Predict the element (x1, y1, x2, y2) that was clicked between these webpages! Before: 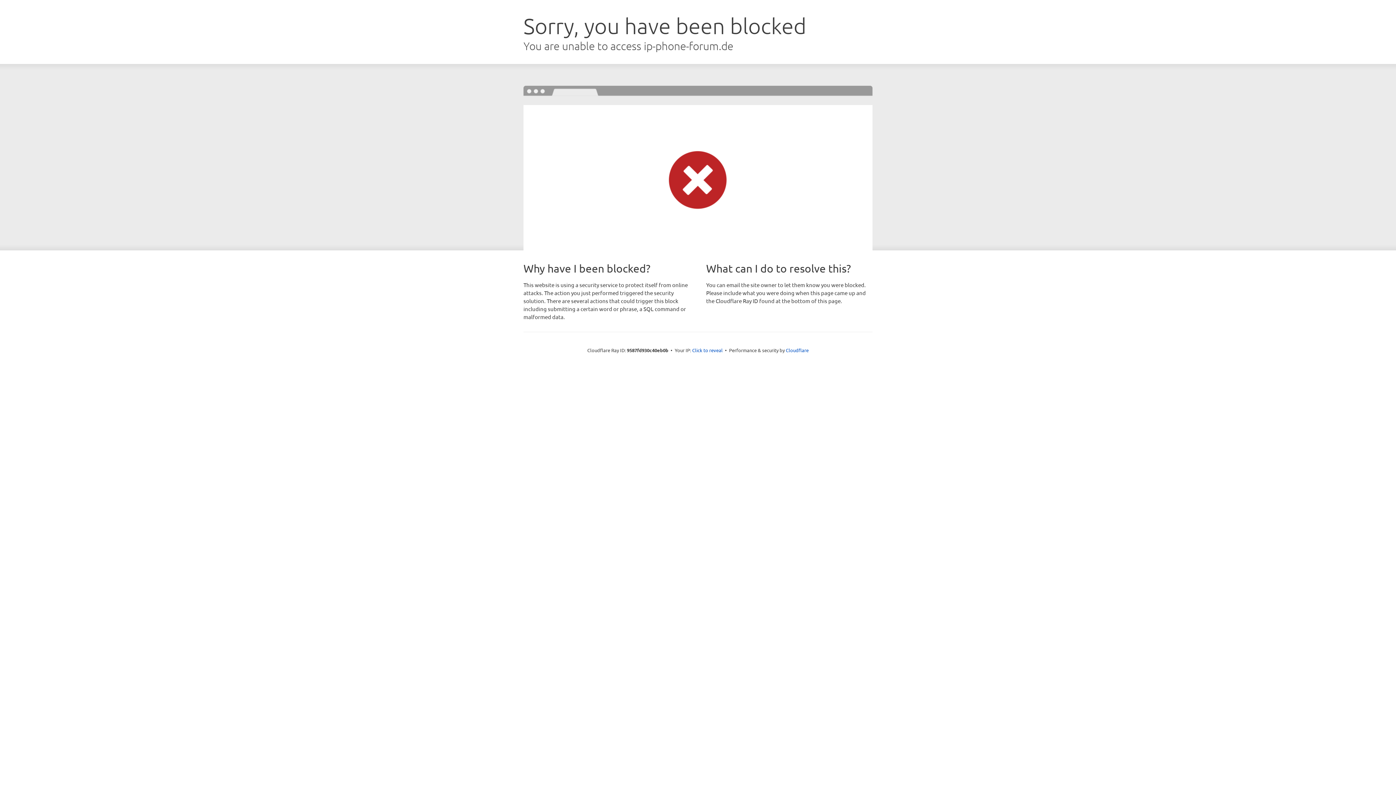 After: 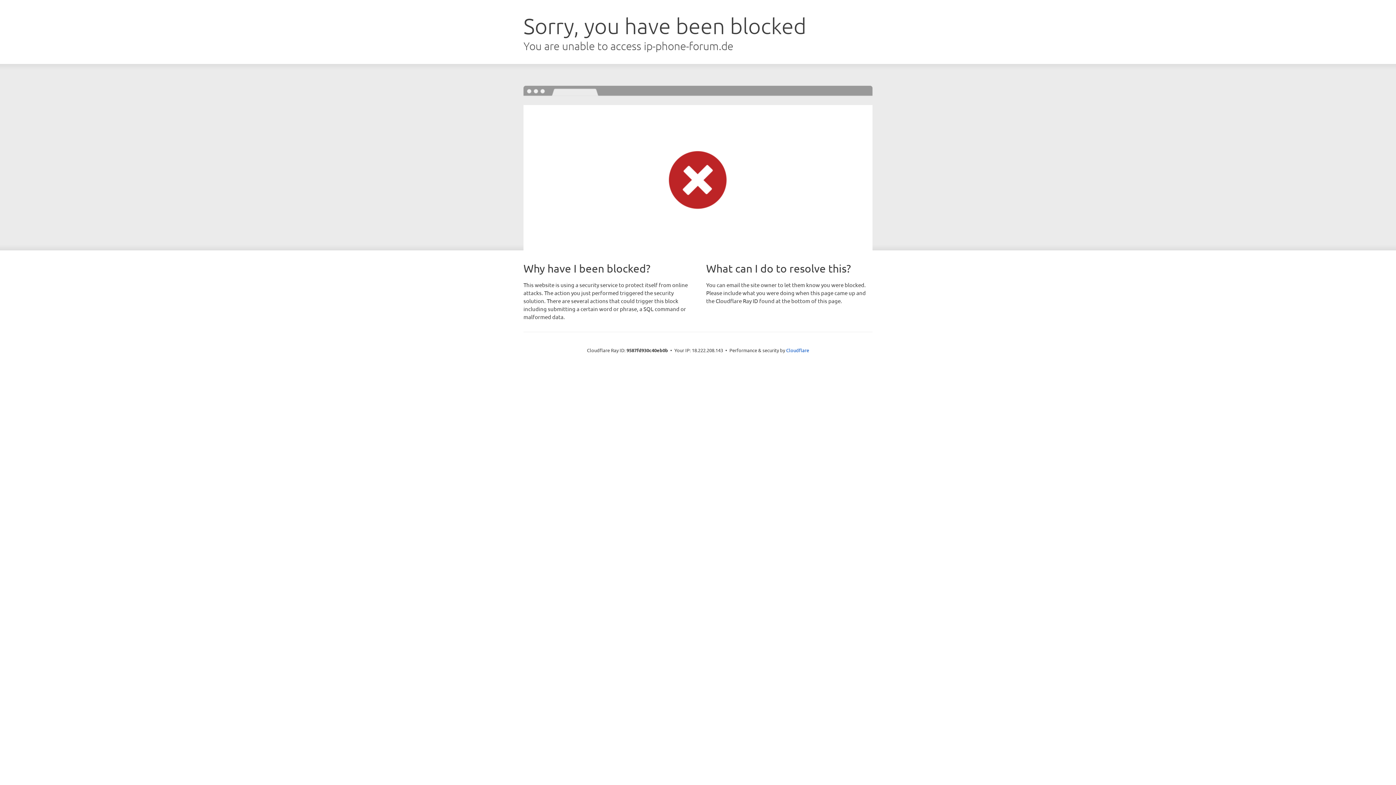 Action: label: Click to reveal bbox: (692, 346, 722, 353)